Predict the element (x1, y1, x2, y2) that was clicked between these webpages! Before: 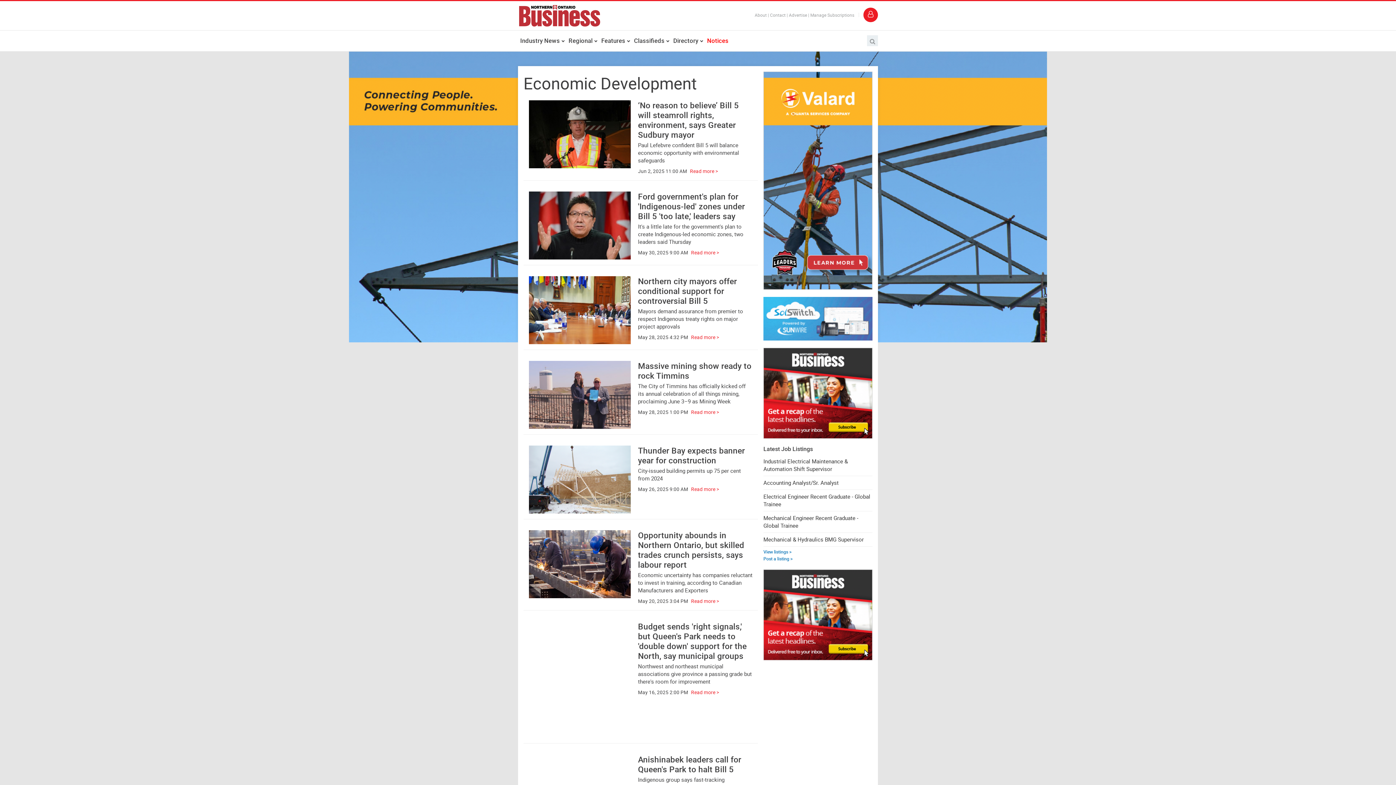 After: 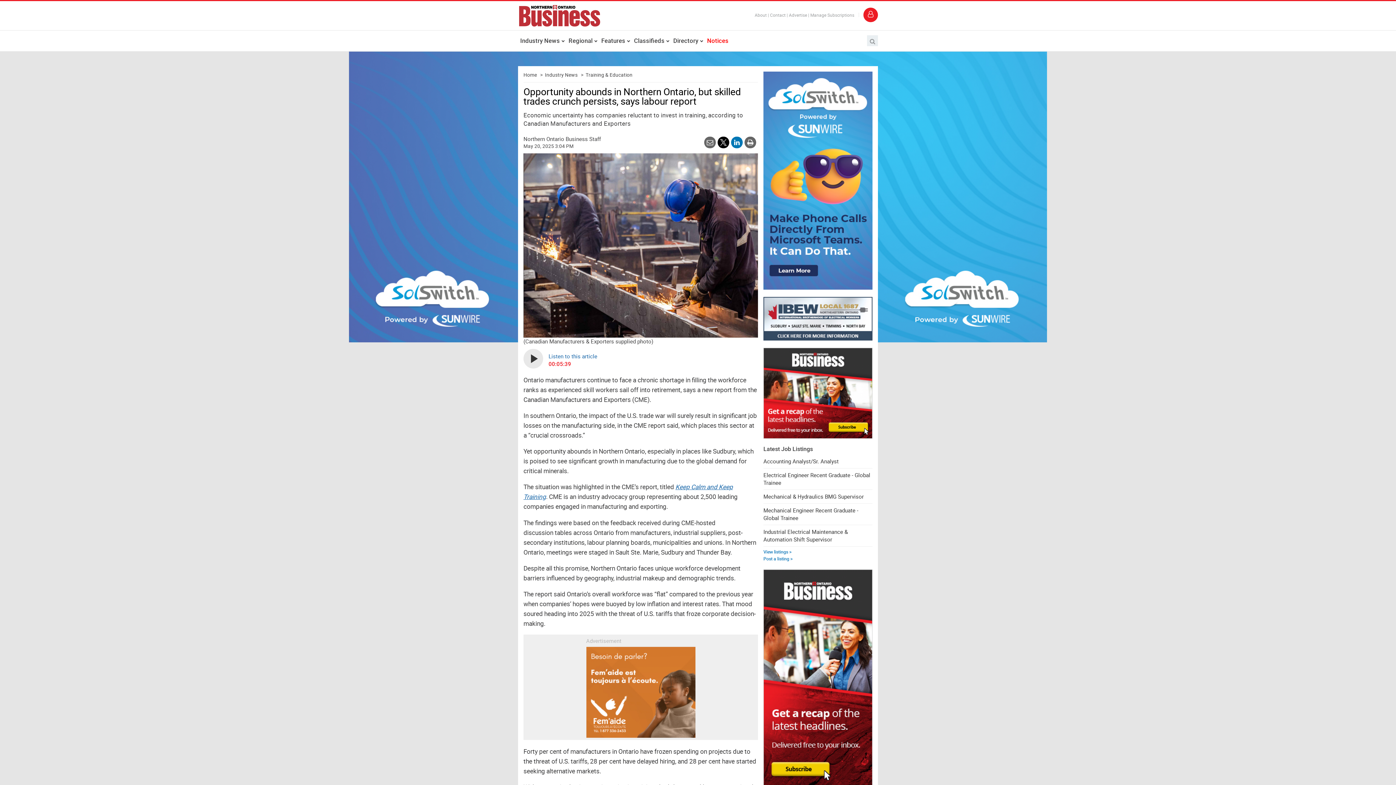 Action: label: 	
Opportunity abounds in Northern Ontario, but skilled trades crunch persists, says labour report
Economic uncertainty has companies reluctant to invest in training, according to Canadian Manufacturers and Exporters
May 20, 2025 3:04 PM Read more > bbox: (523, 525, 758, 610)